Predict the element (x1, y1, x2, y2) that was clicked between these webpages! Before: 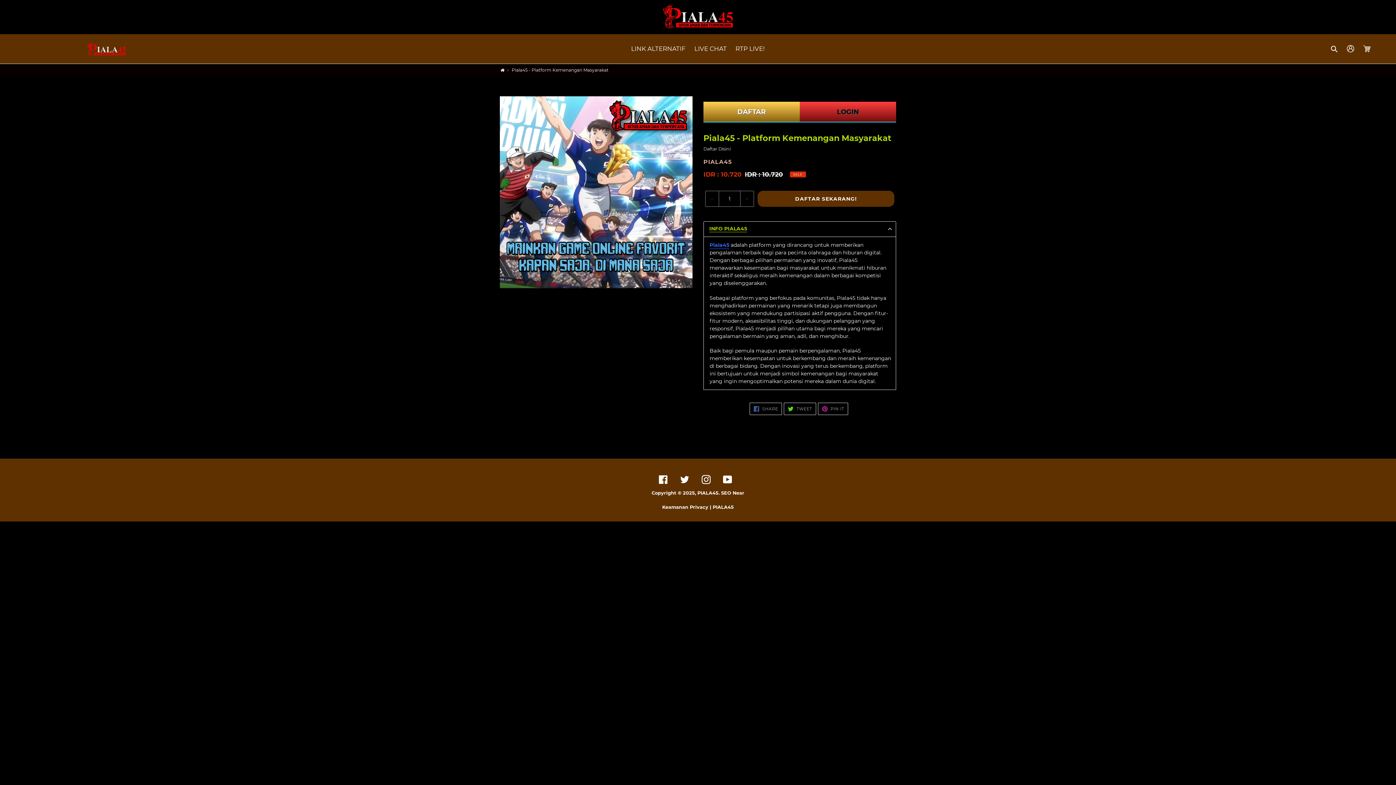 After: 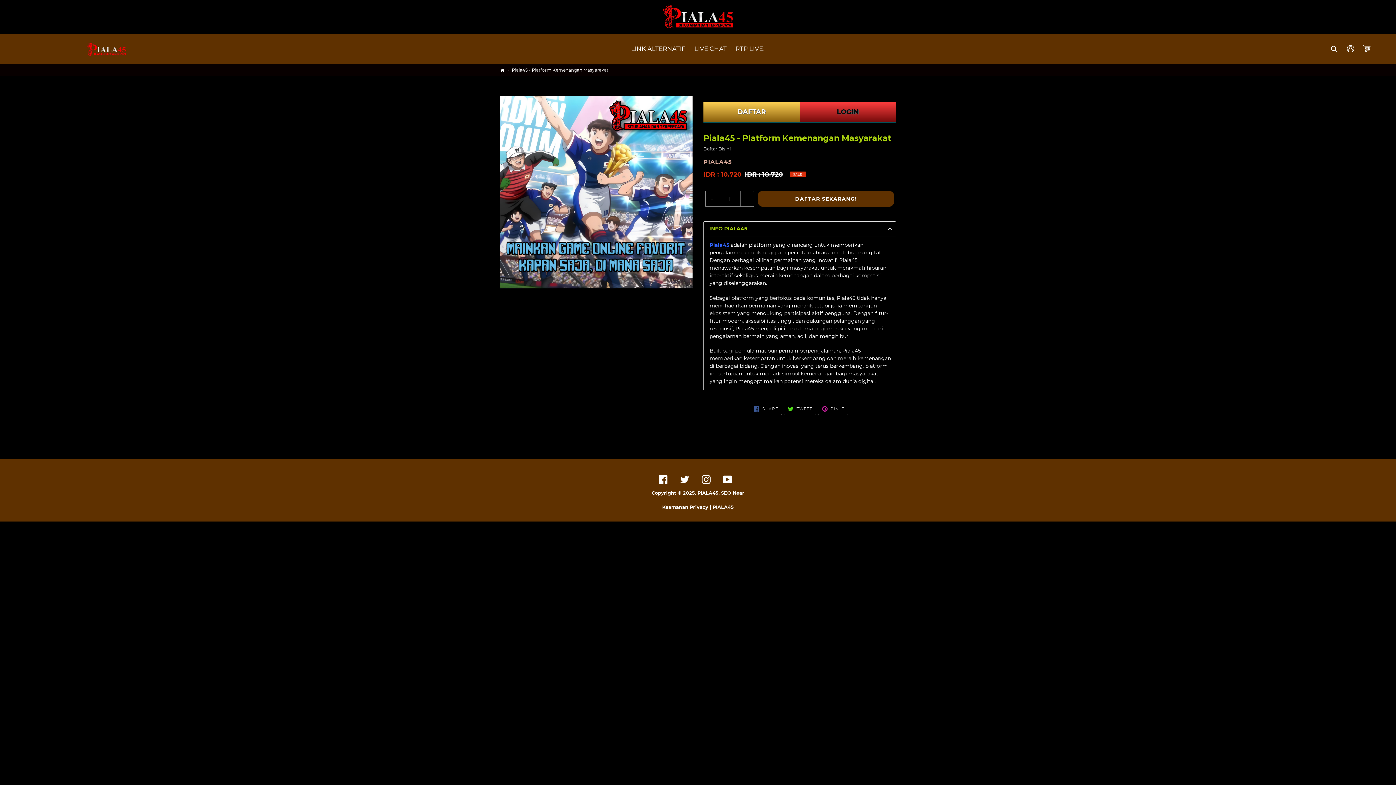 Action: label:  SHARE
FACEBOOK bbox: (749, 403, 782, 415)